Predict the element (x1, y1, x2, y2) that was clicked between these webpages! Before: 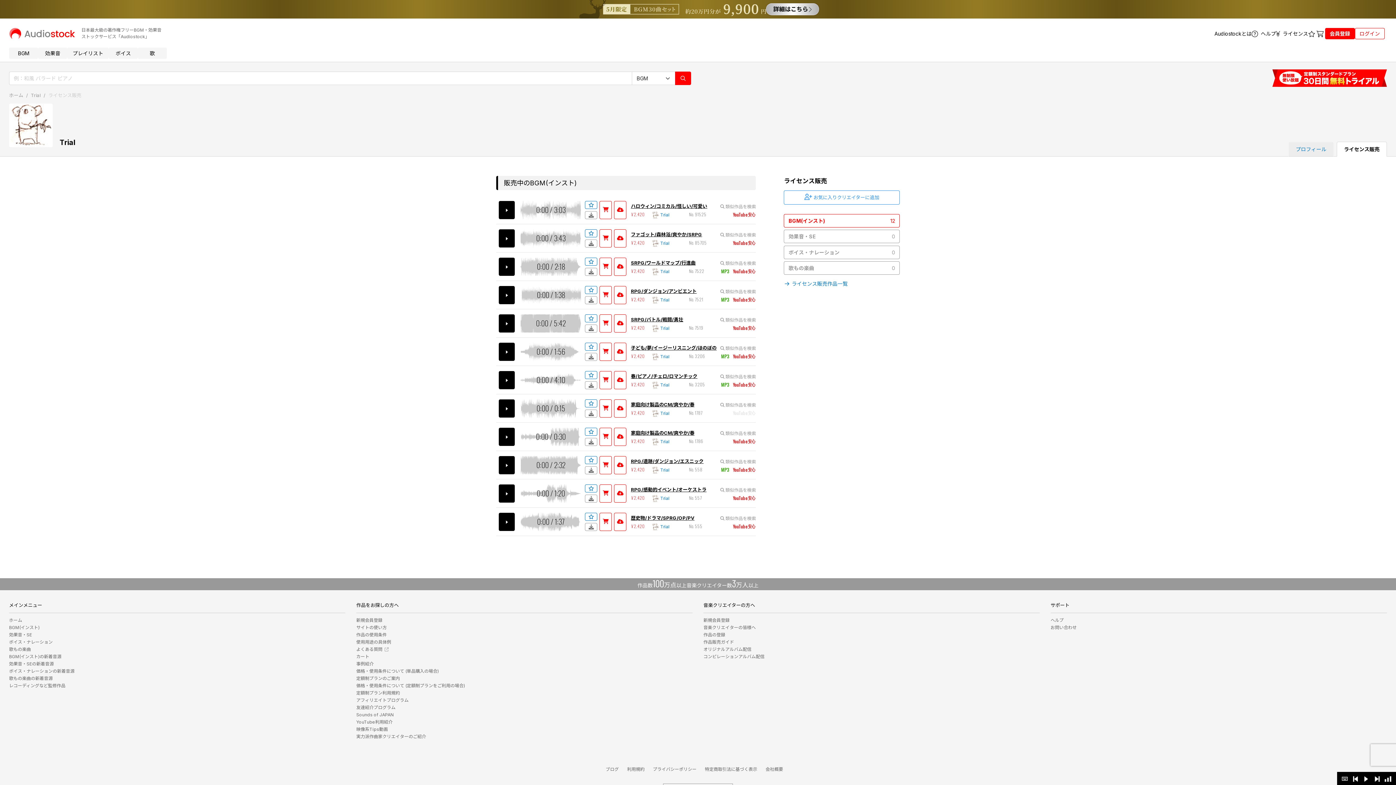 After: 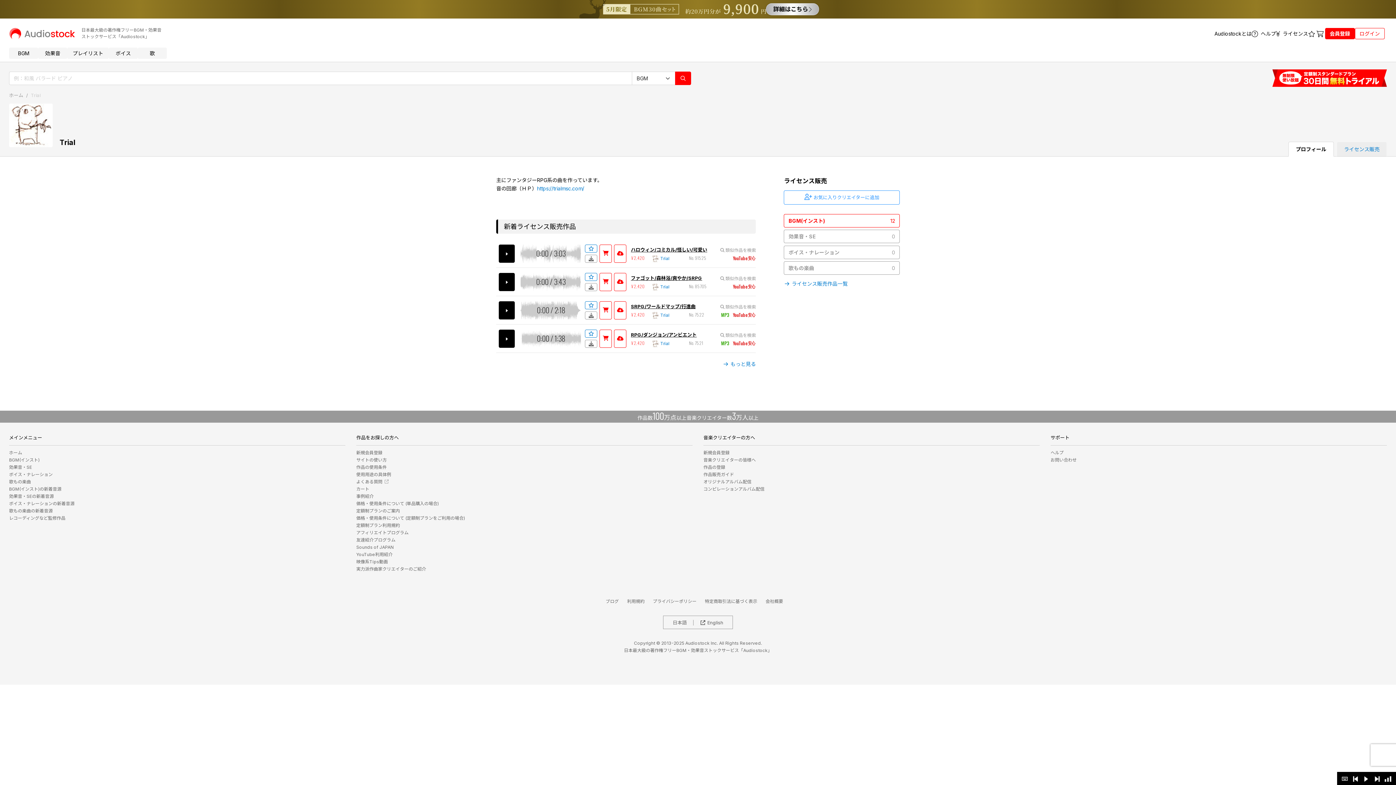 Action: bbox: (652, 381, 683, 388) label:  Trial